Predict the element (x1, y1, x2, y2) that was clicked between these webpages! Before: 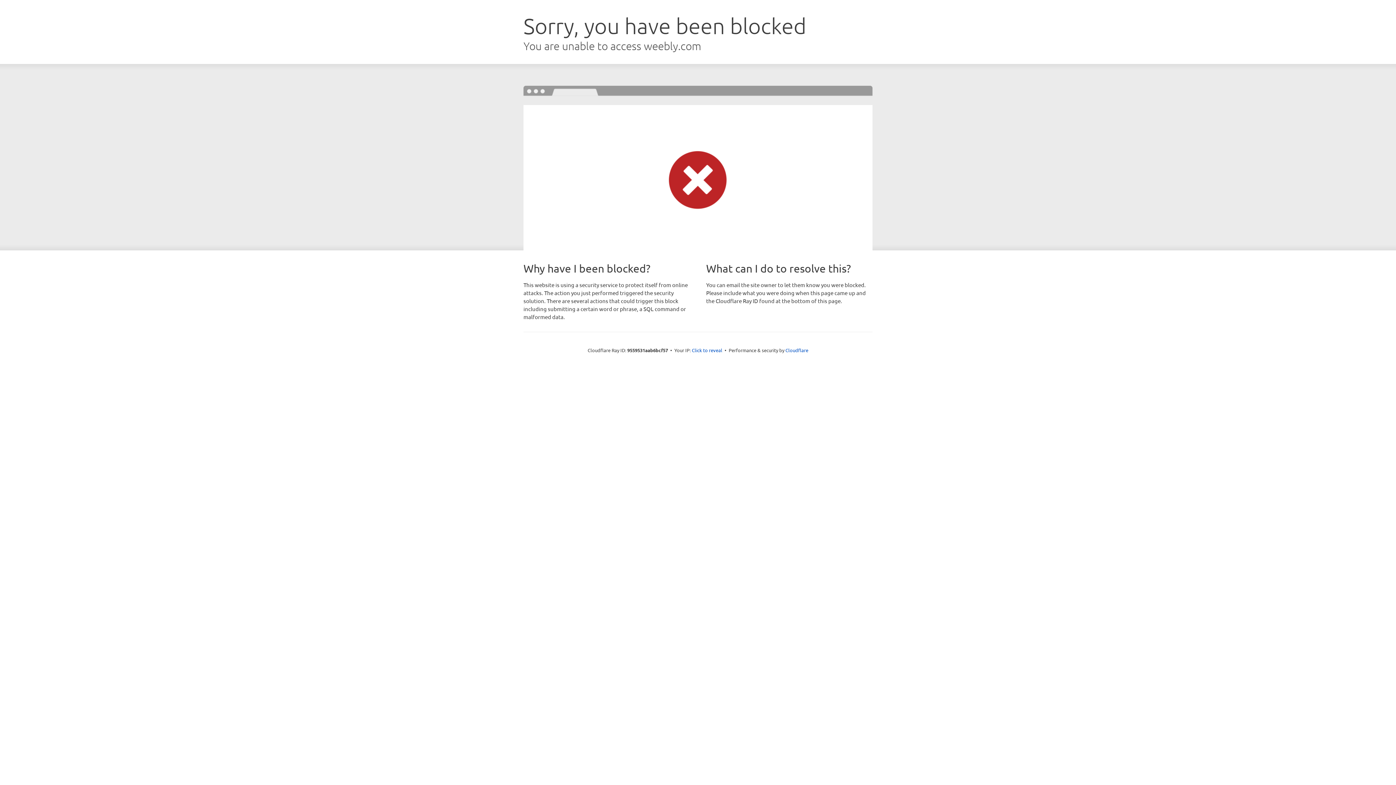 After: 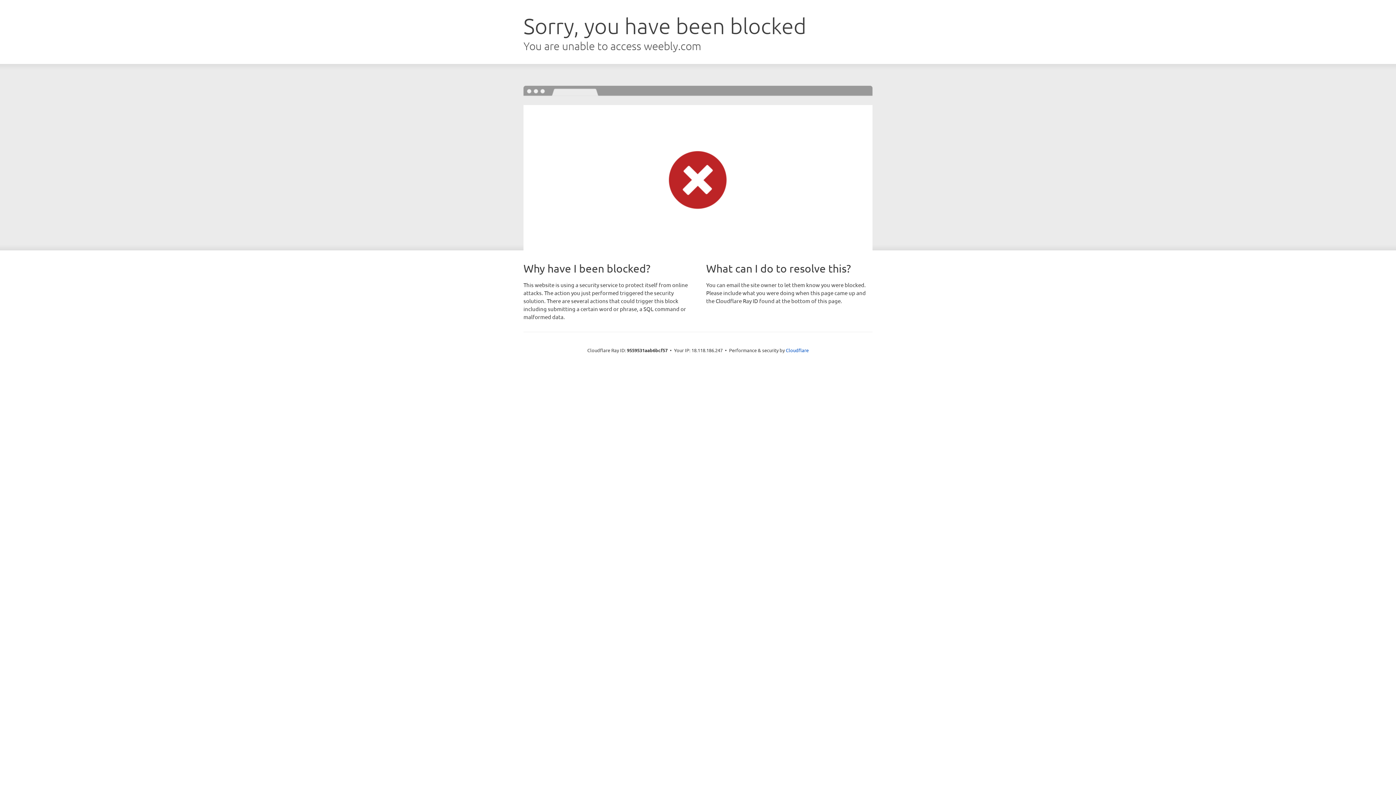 Action: bbox: (692, 346, 722, 353) label: Click to reveal